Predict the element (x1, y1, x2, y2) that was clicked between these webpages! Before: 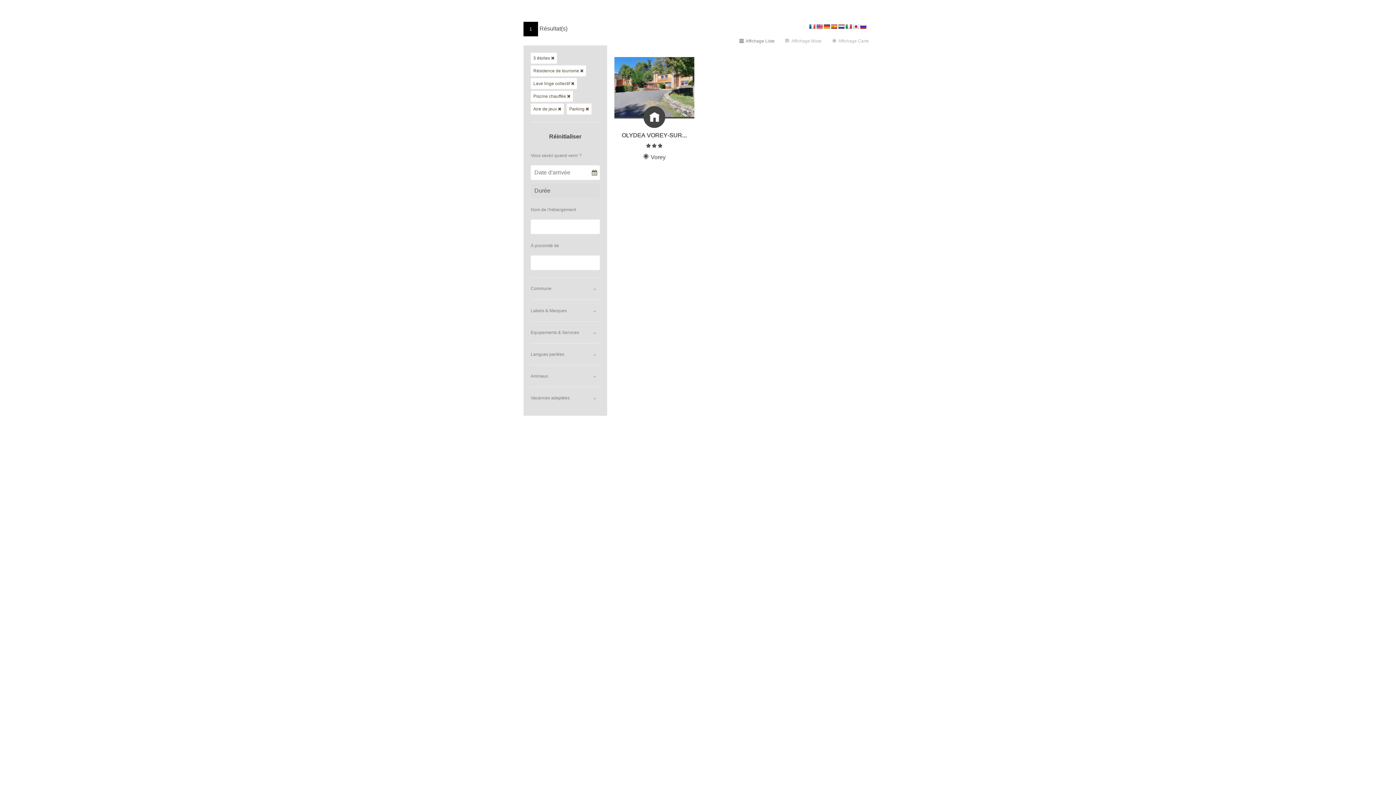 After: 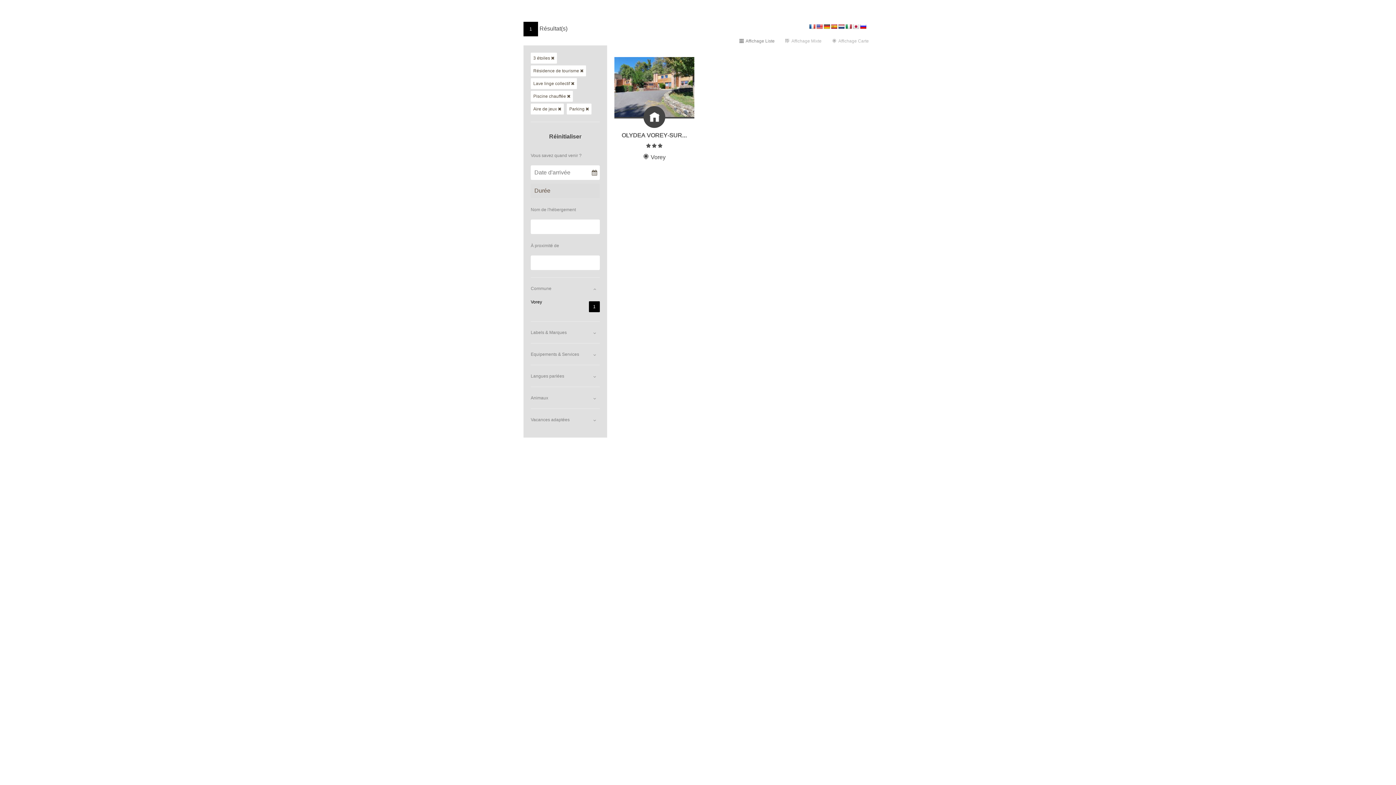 Action: bbox: (530, 277, 600, 299) label: Commune